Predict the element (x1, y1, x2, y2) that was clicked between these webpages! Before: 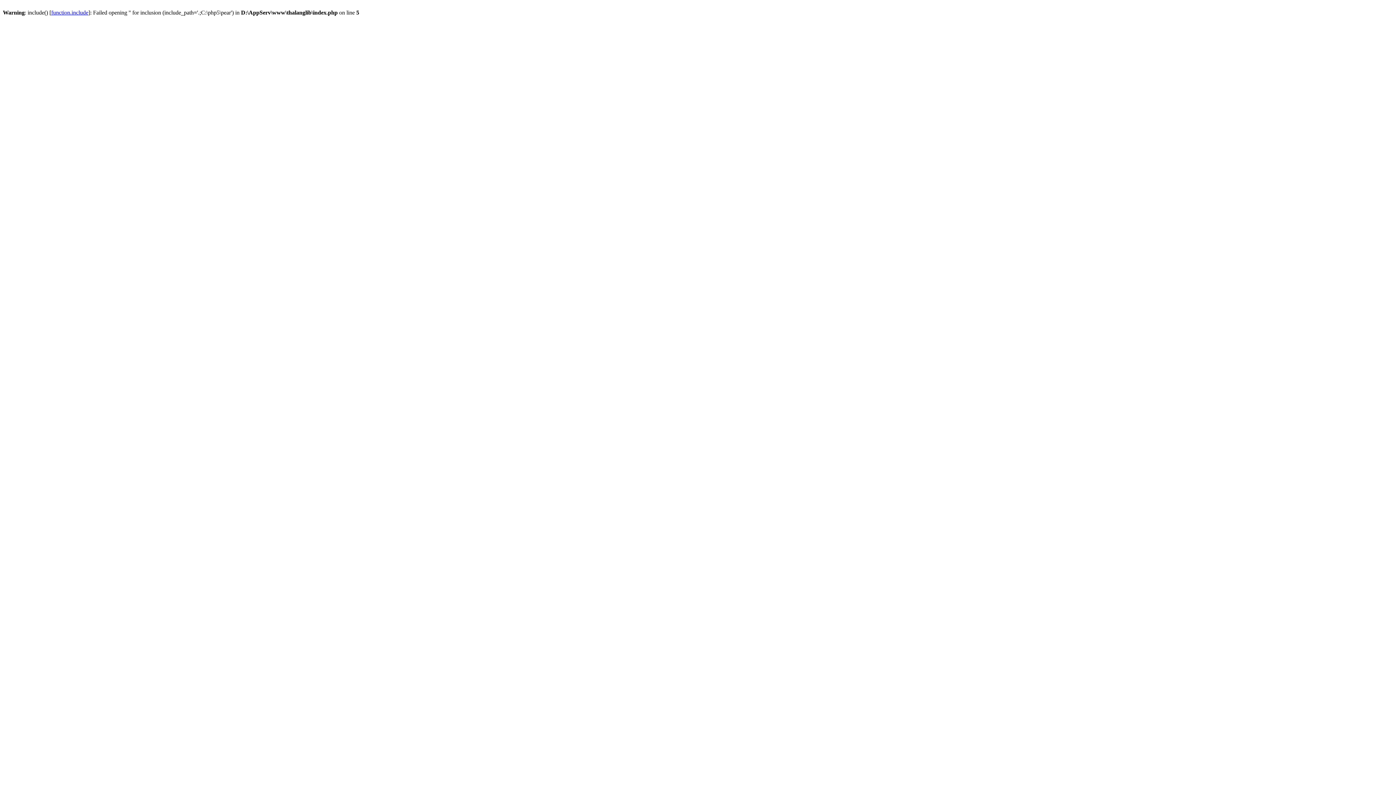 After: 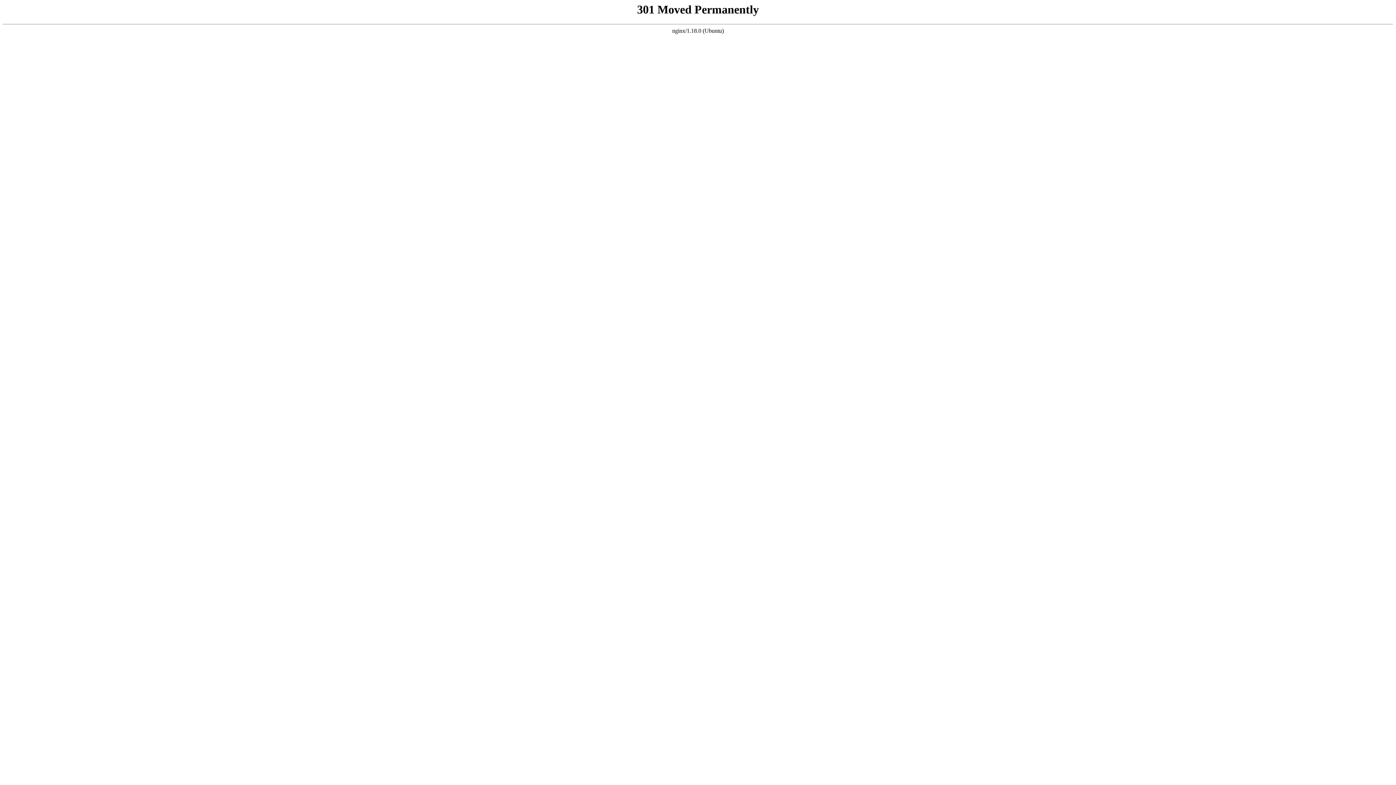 Action: bbox: (51, 9, 88, 15) label: function.include